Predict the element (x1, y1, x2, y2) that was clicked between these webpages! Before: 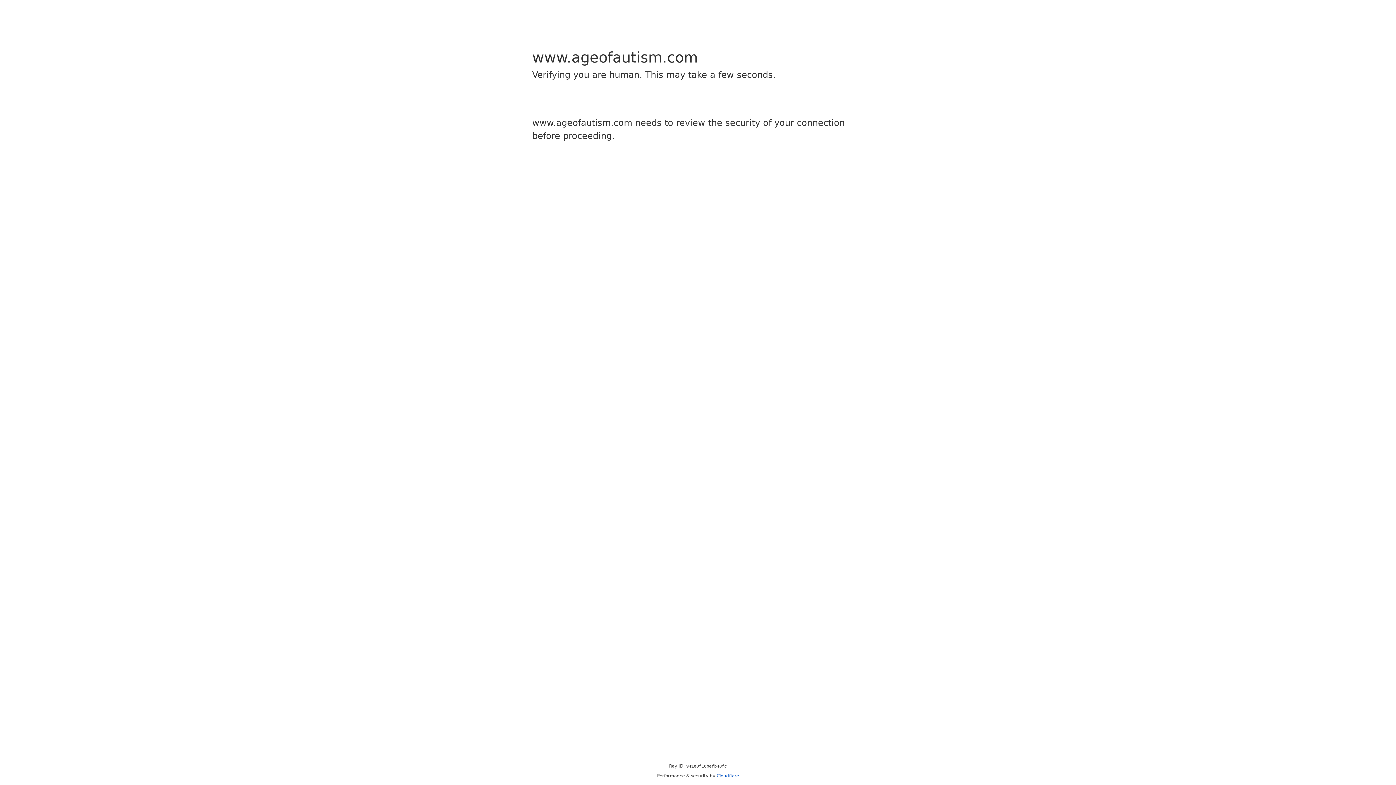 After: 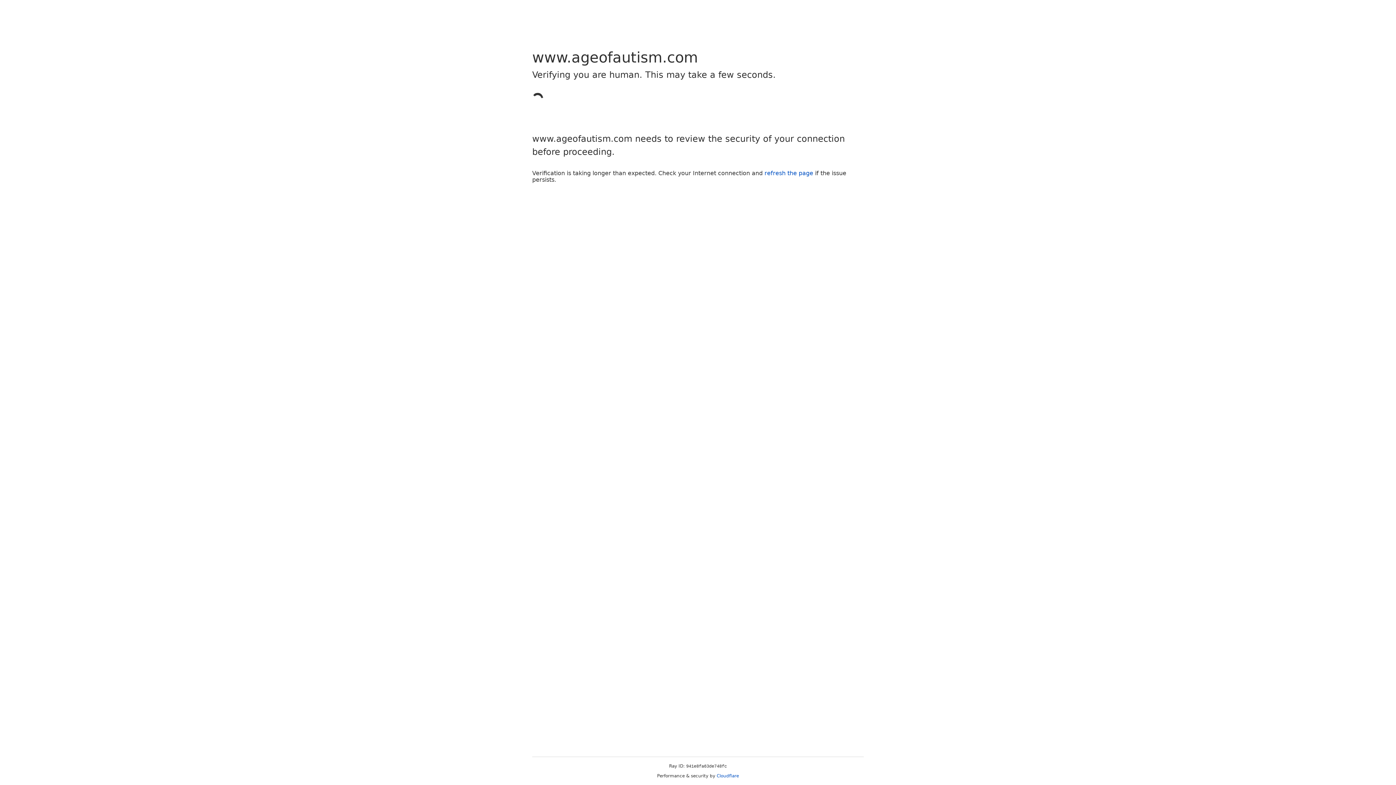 Action: bbox: (716, 773, 739, 778) label: Cloudflare